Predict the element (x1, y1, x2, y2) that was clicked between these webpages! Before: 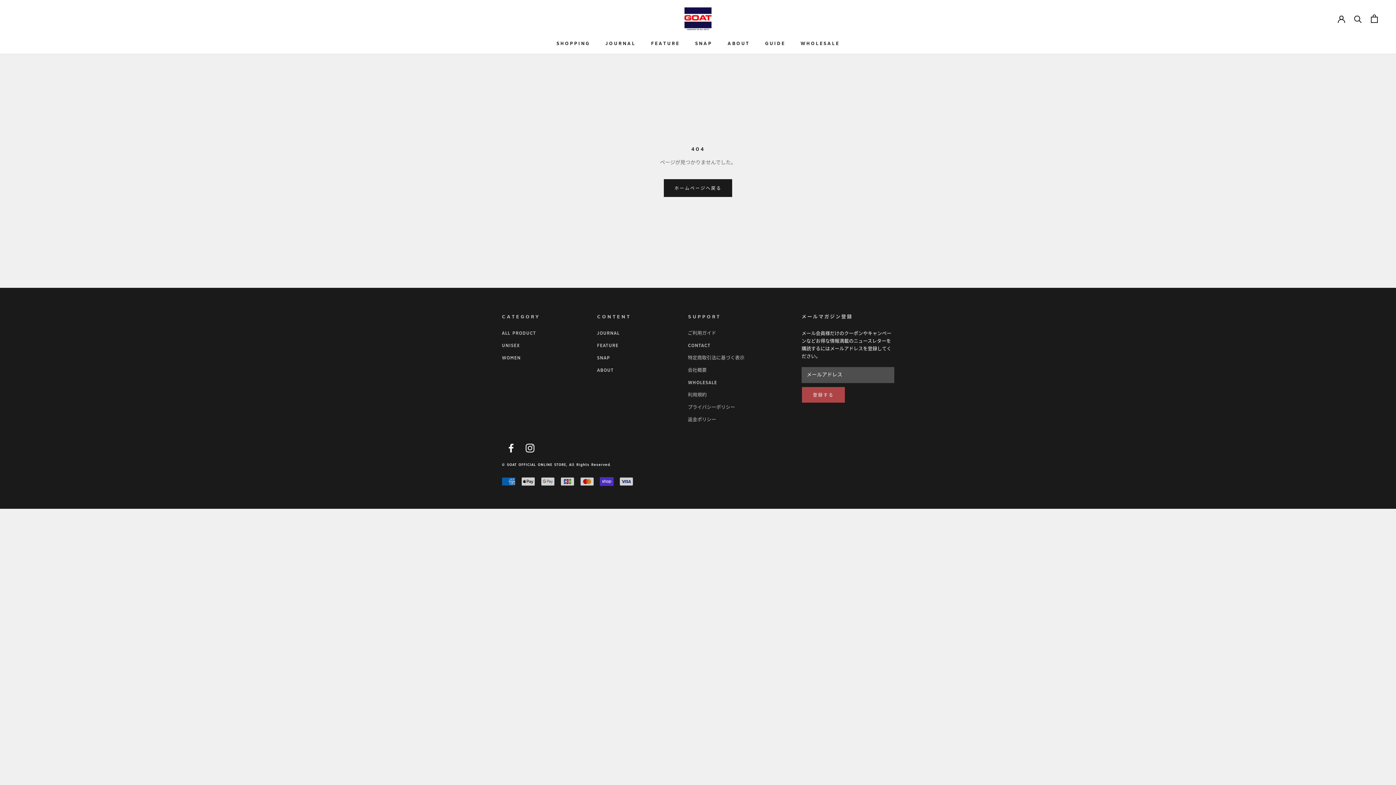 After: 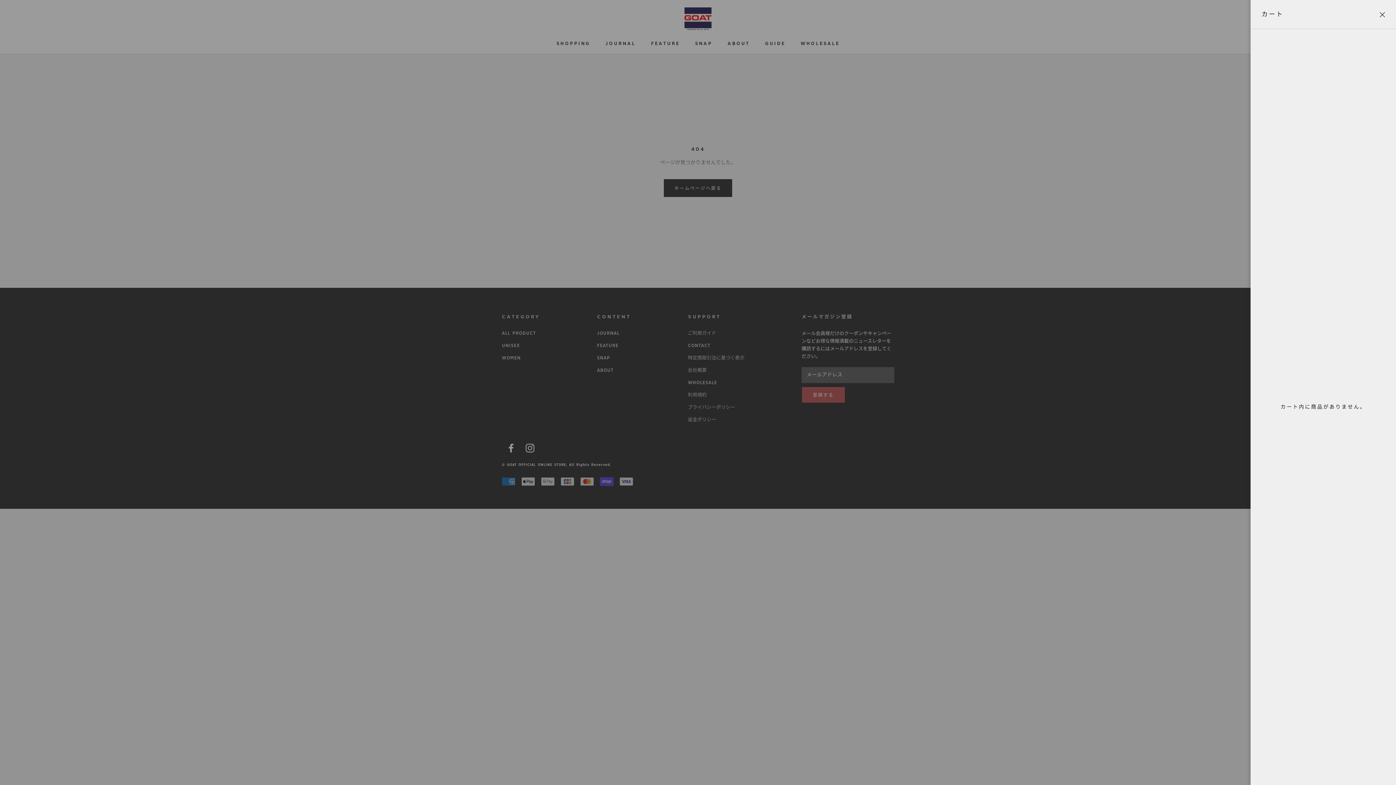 Action: bbox: (1371, 14, 1378, 22) label: カートを開く